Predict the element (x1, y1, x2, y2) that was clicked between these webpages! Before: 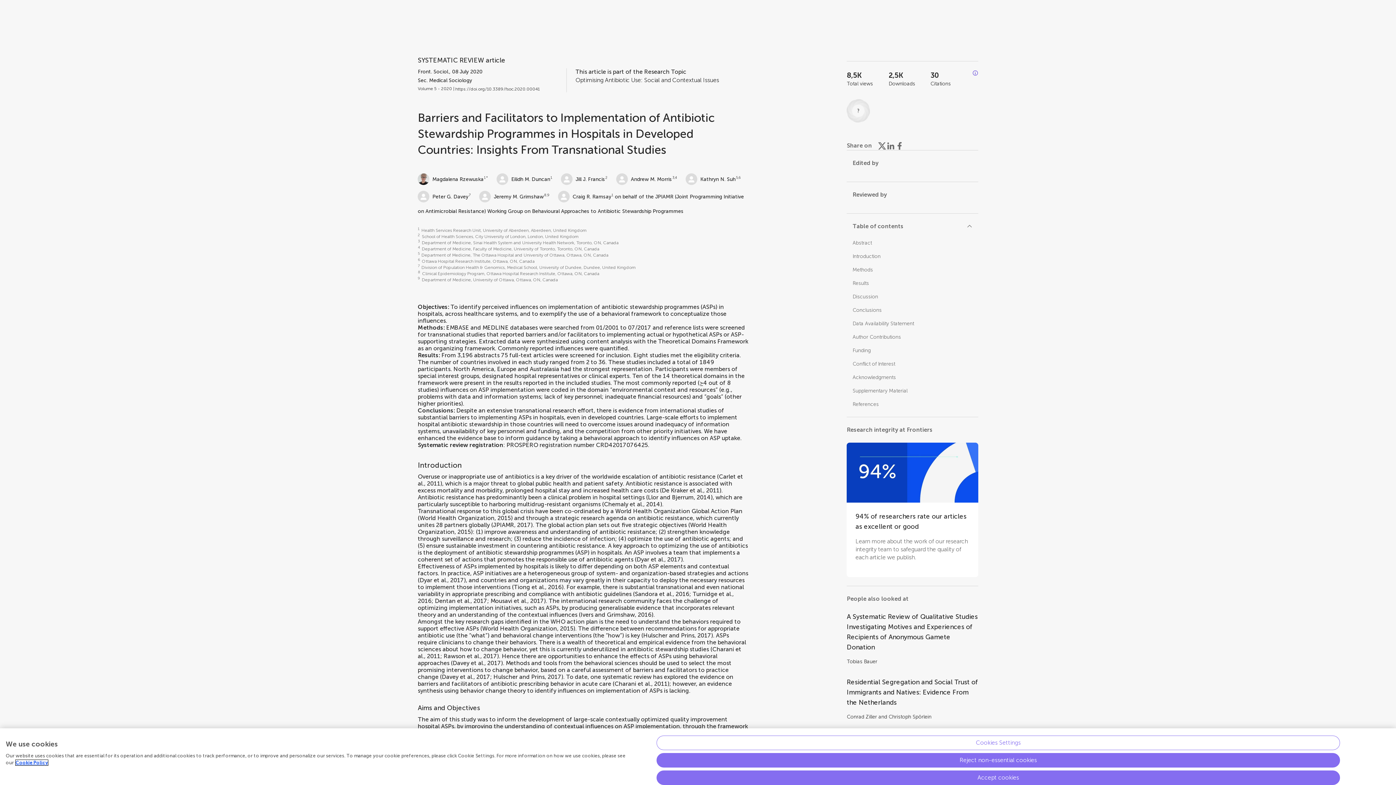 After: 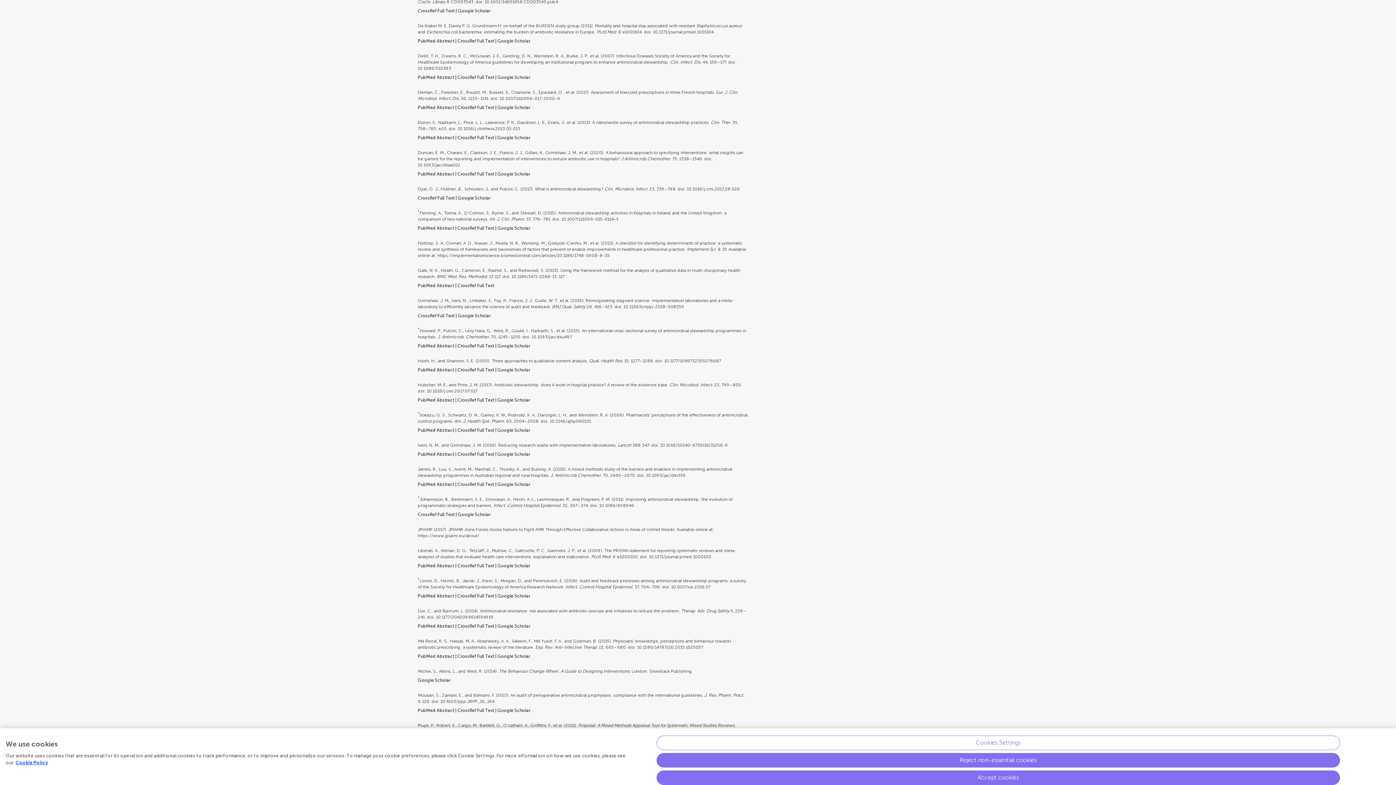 Action: bbox: (661, 487, 719, 494) label: De Kraker et al., 2011